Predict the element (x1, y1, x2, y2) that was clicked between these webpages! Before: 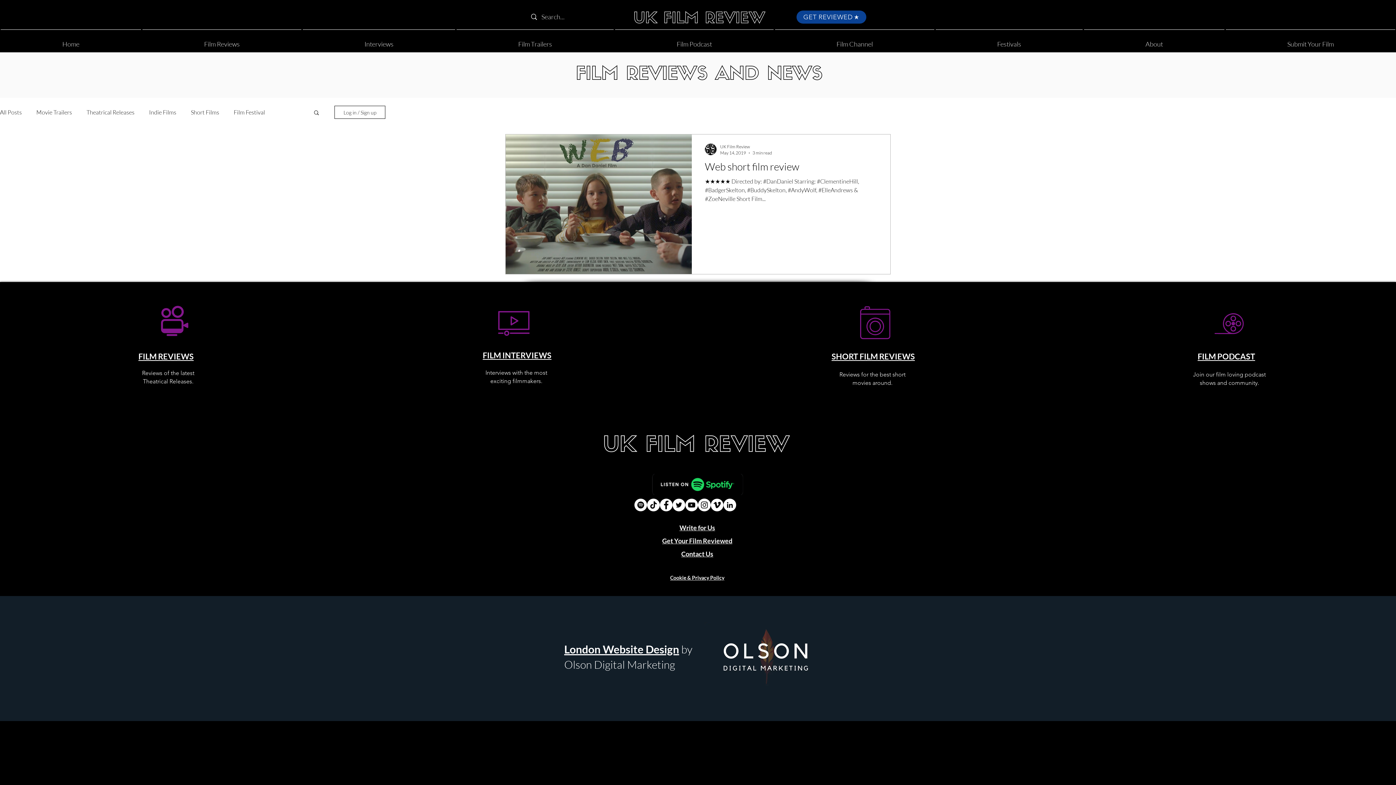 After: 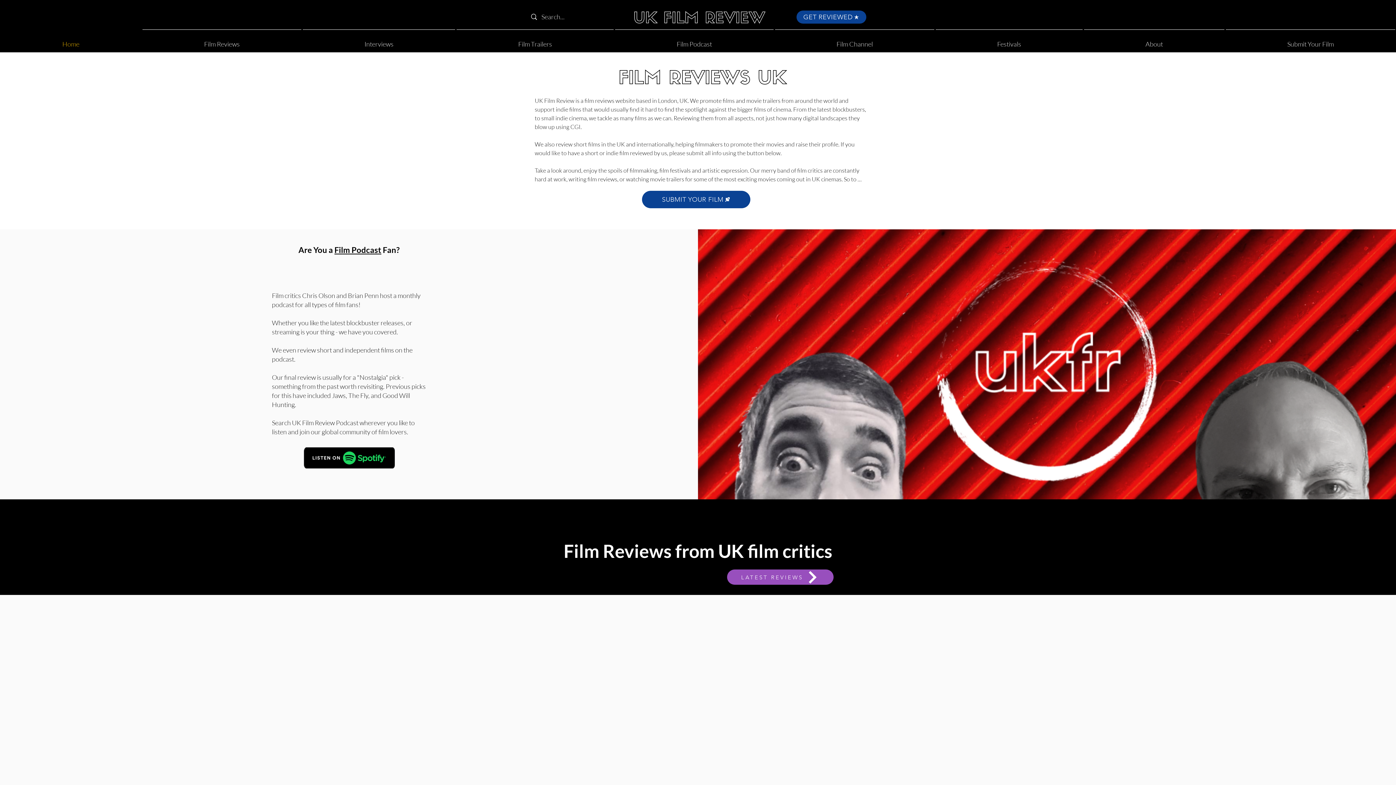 Action: bbox: (629, 0, 768, 38)